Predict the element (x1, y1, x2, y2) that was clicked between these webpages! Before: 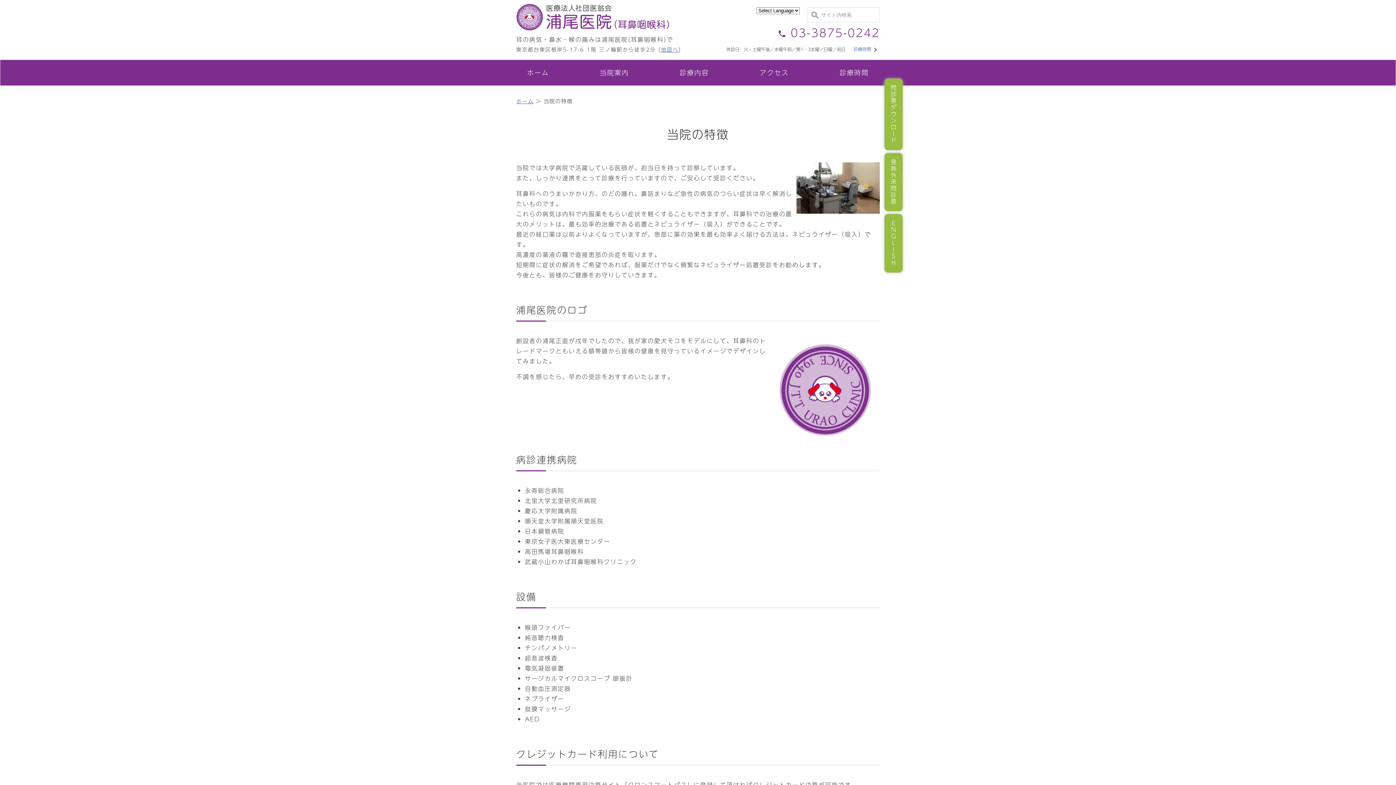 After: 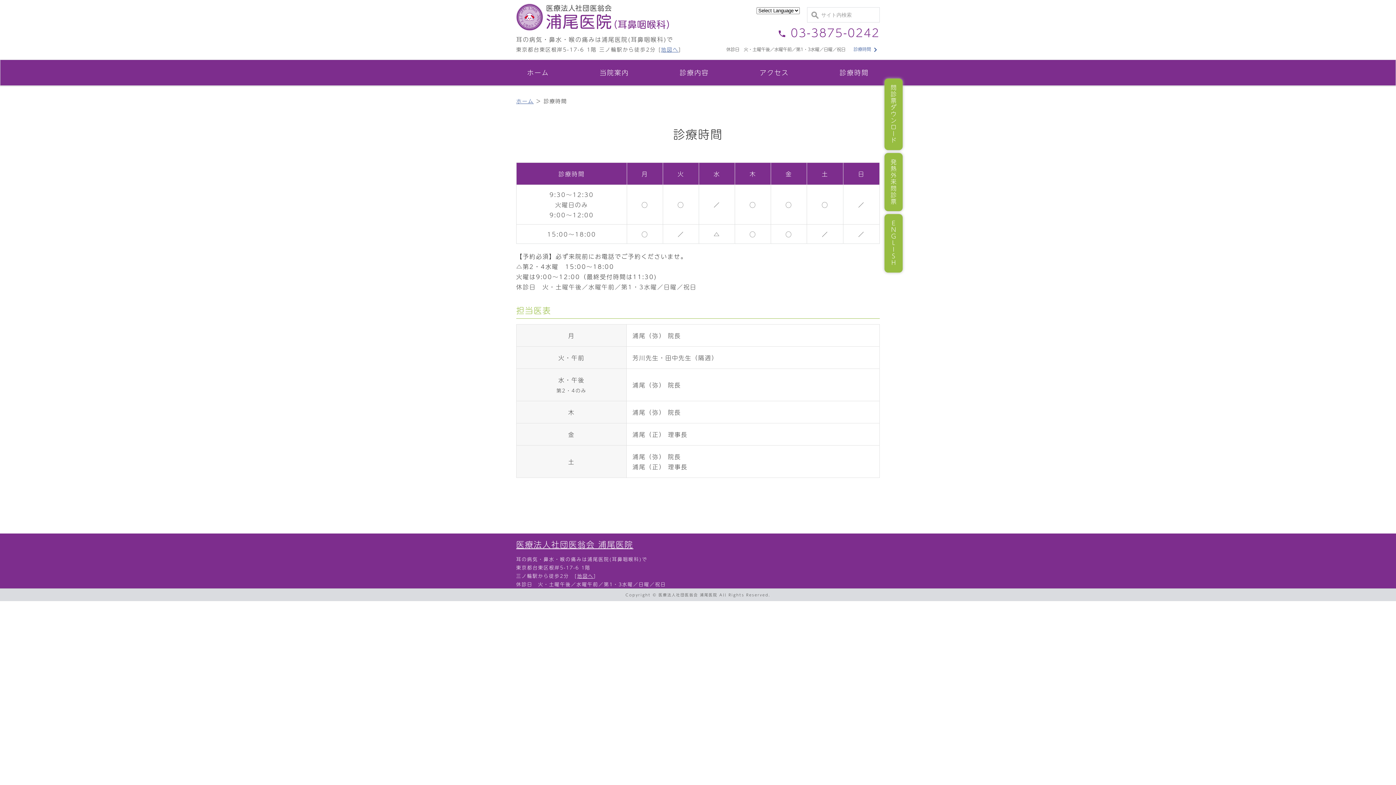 Action: bbox: (836, 59, 872, 85) label: 診療時間